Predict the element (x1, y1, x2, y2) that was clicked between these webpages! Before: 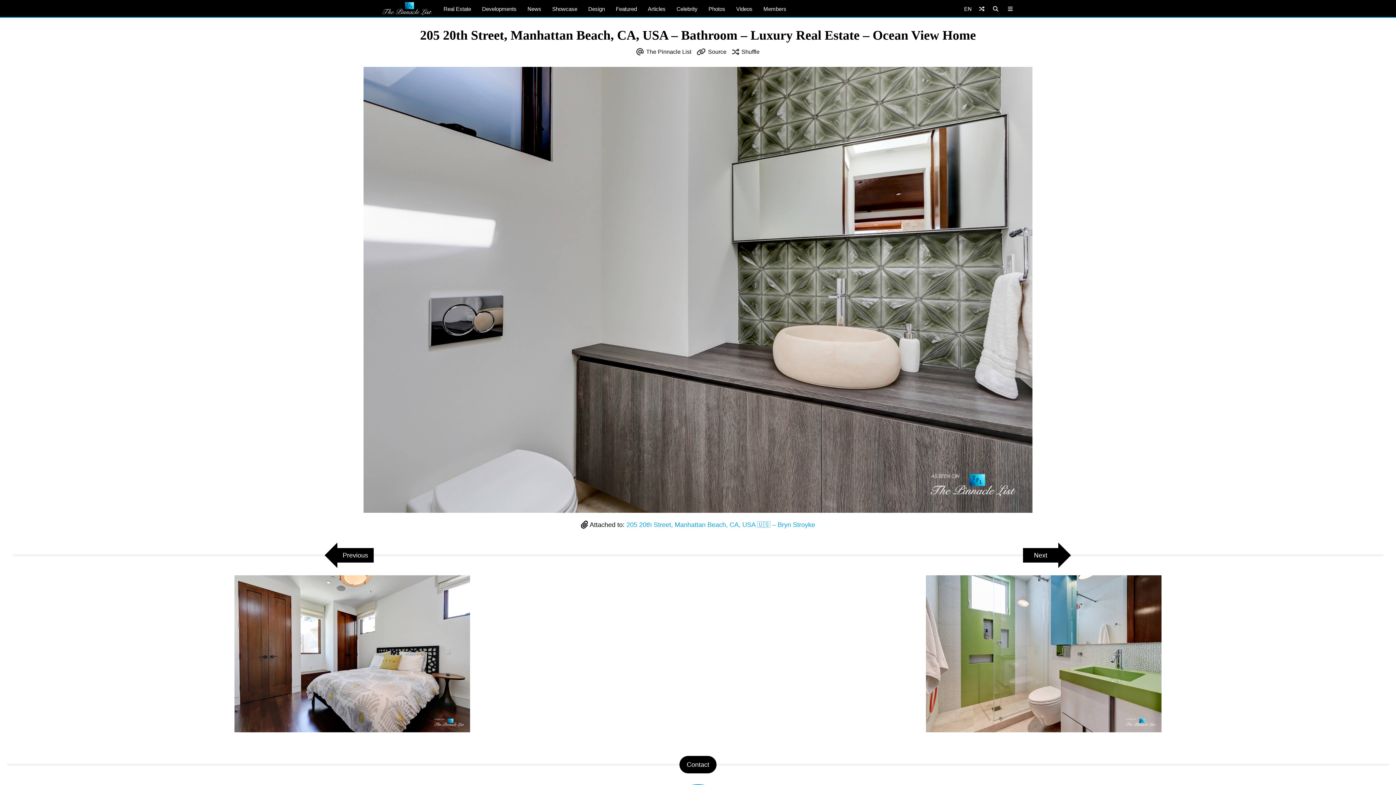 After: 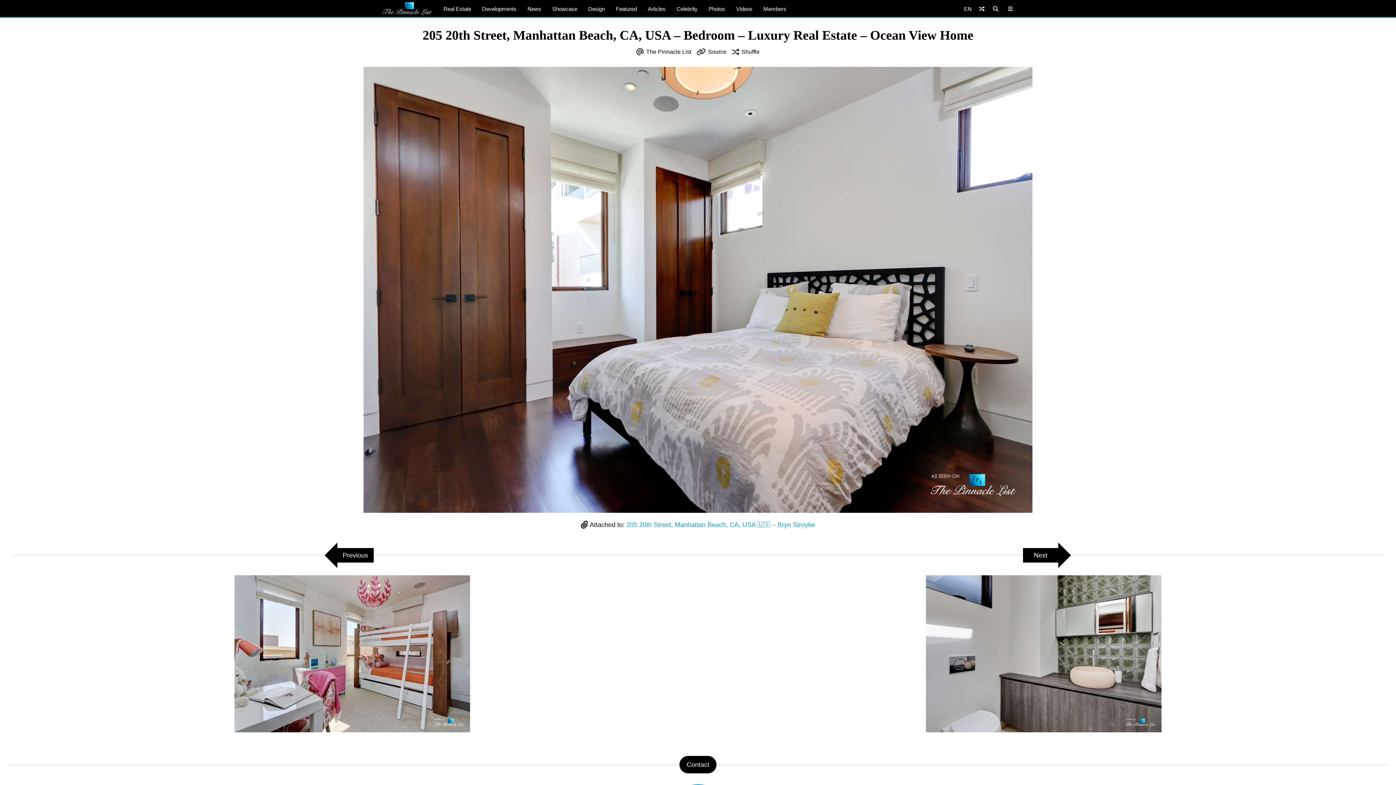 Action: bbox: (0, 548, 698, 562) label: Previous